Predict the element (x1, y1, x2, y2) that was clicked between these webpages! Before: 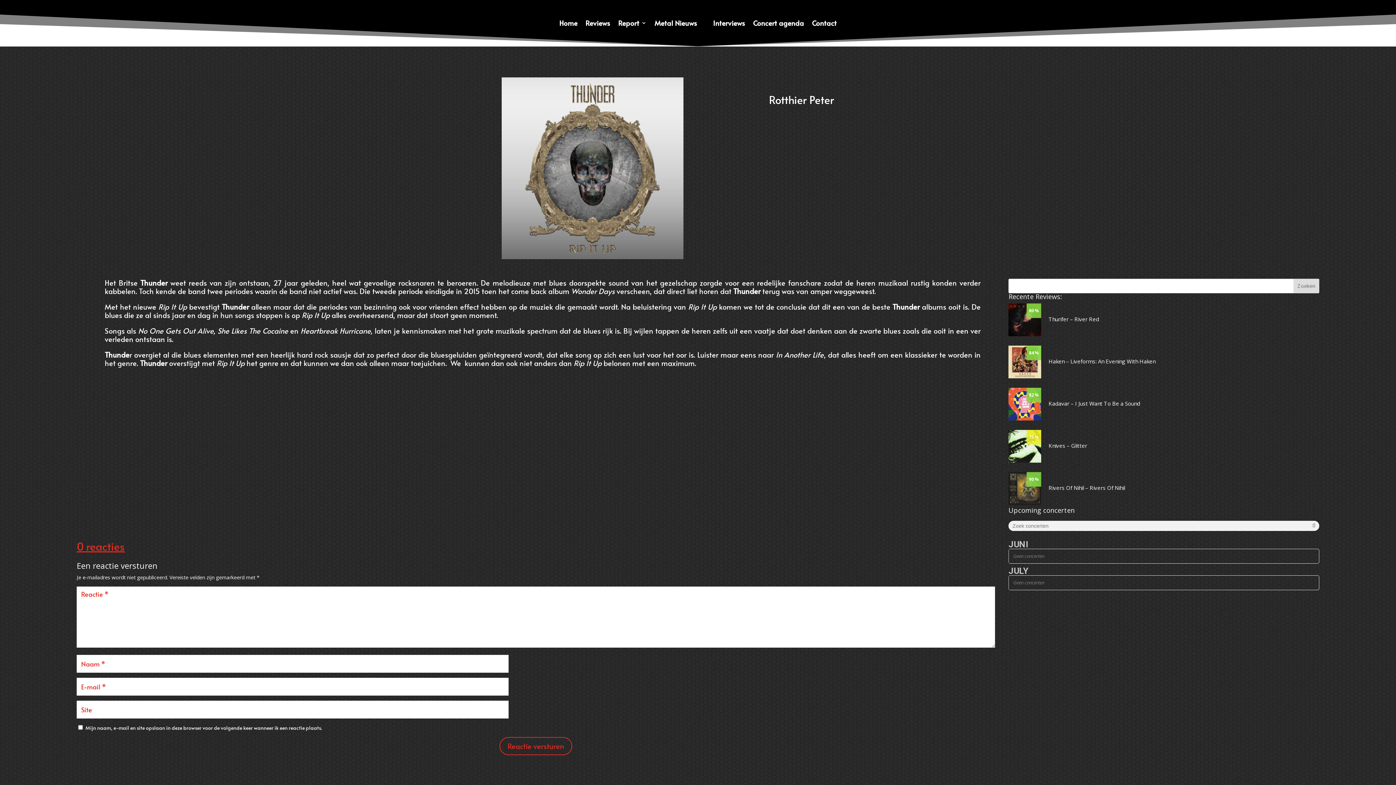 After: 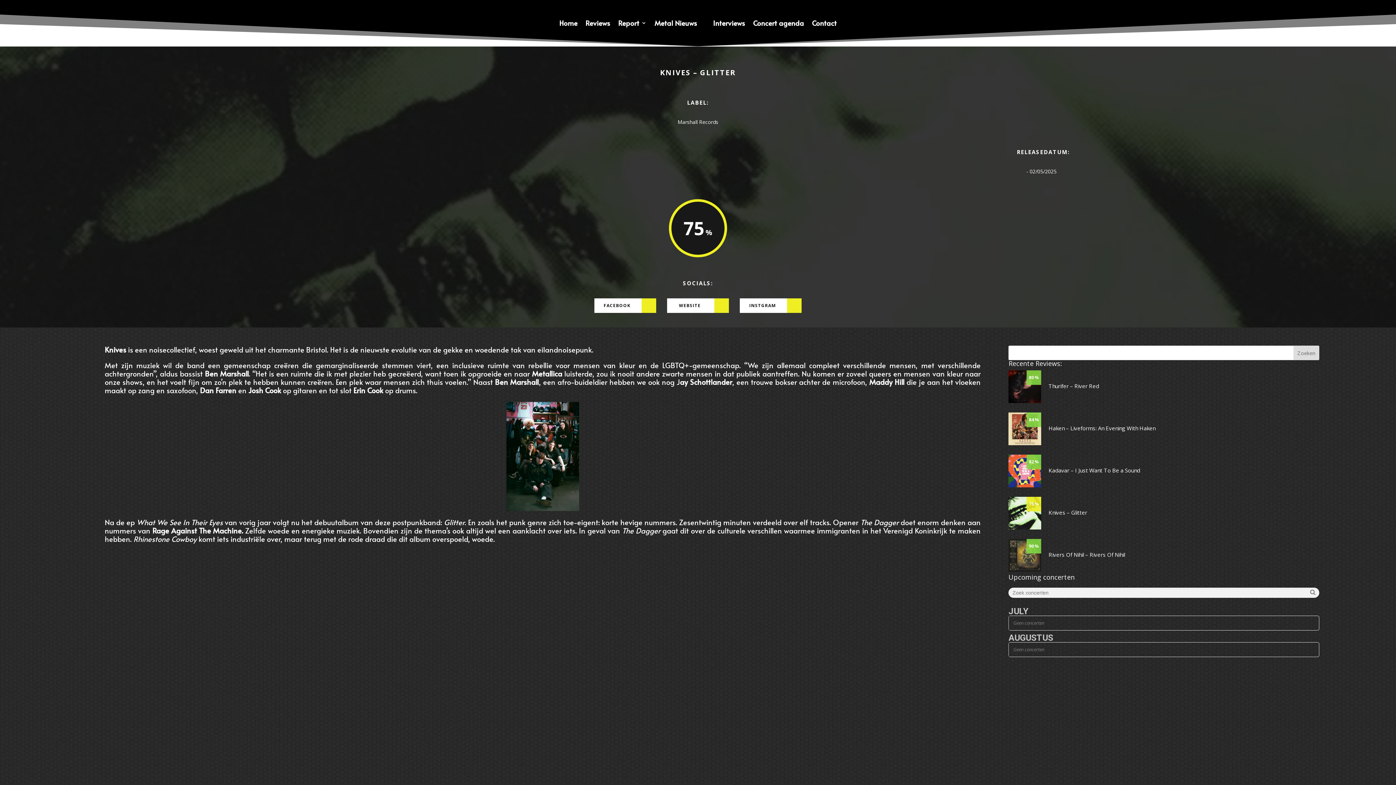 Action: bbox: (1008, 457, 1041, 464)